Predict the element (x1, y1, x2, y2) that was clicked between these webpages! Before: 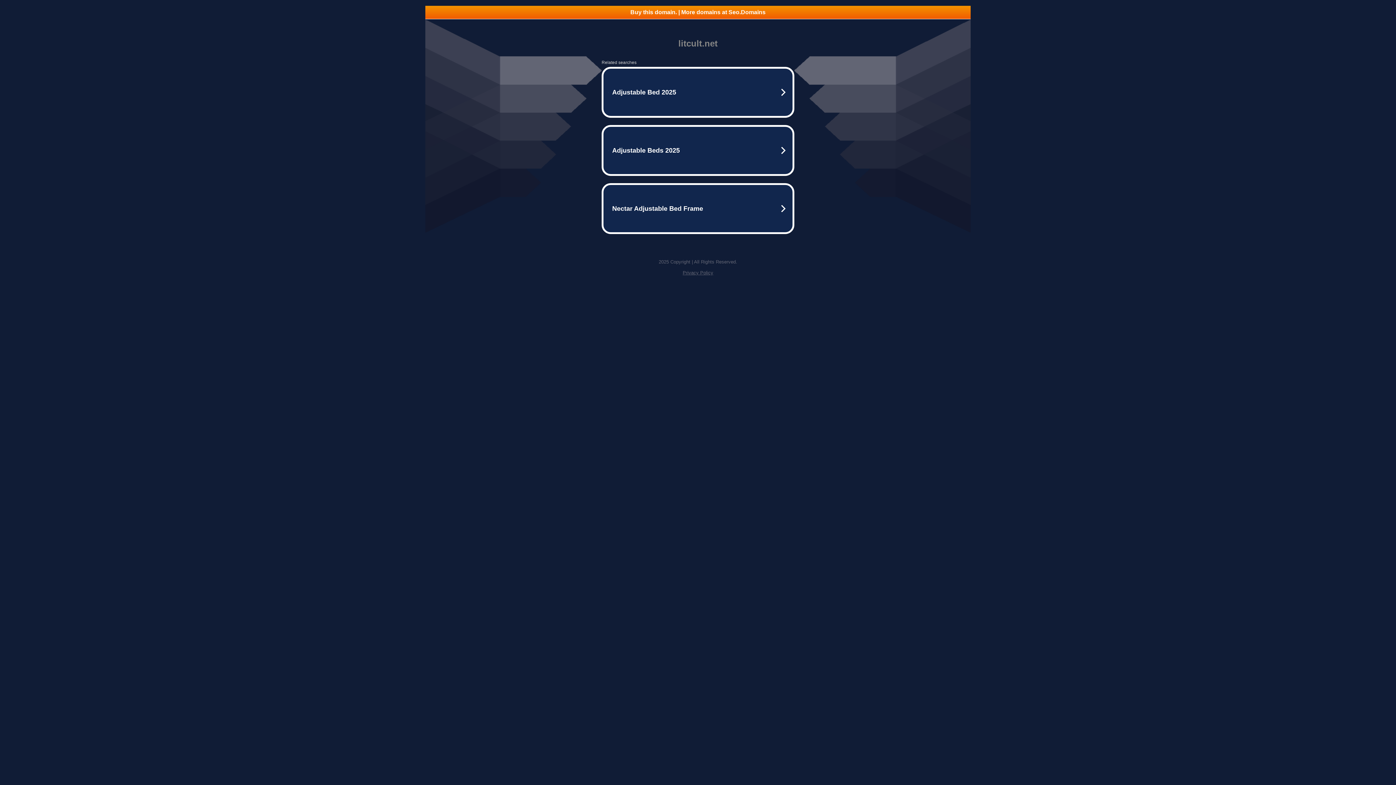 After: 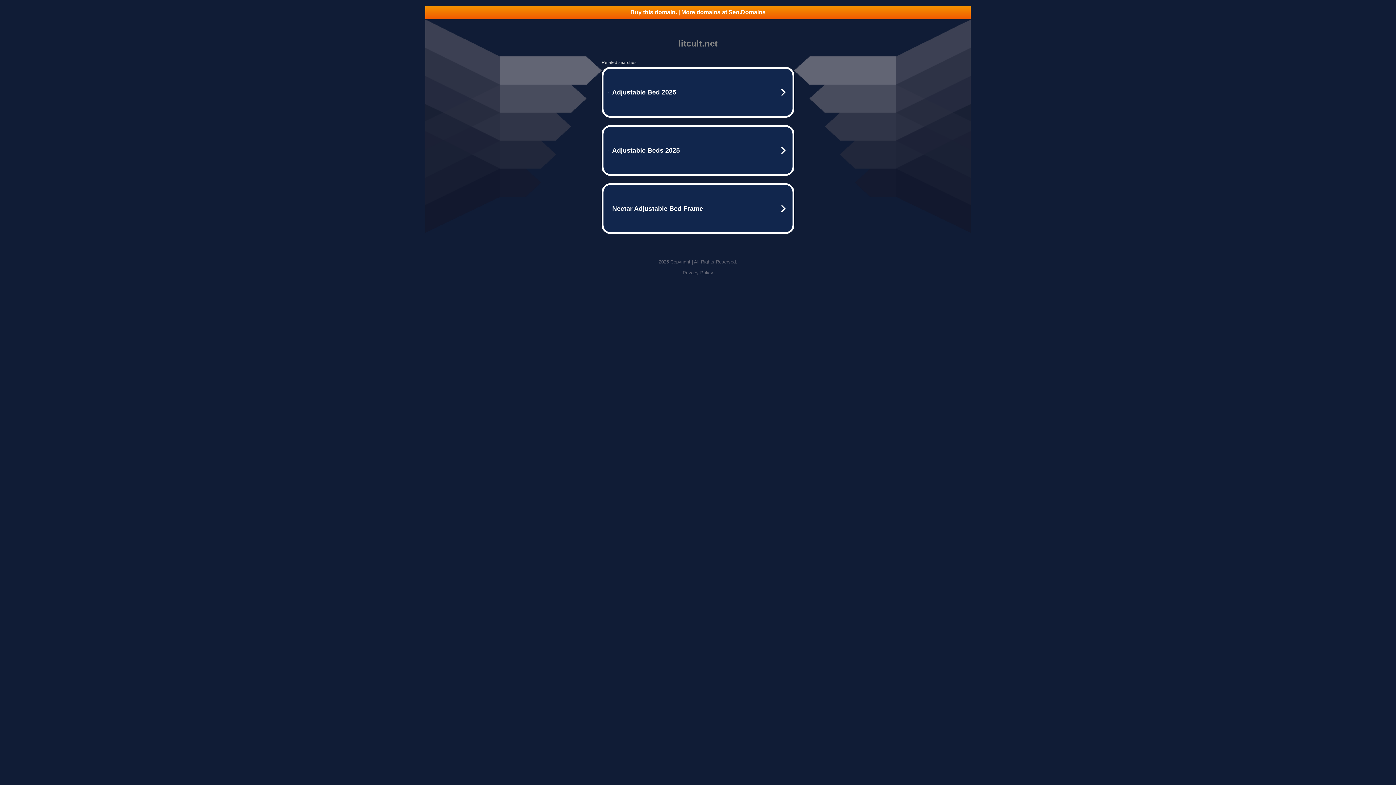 Action: label: Buy this domain. | More domains at Seo.Domains bbox: (425, 5, 970, 18)